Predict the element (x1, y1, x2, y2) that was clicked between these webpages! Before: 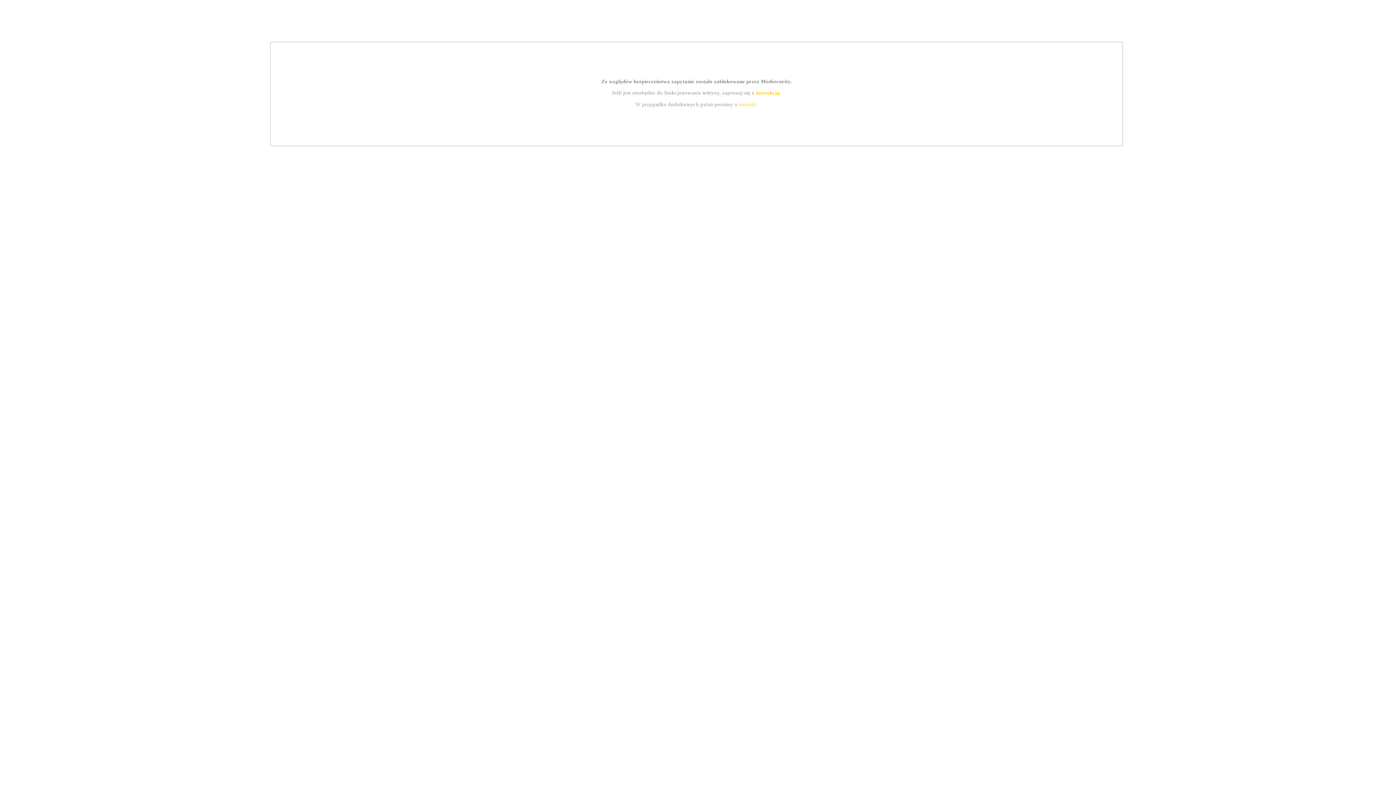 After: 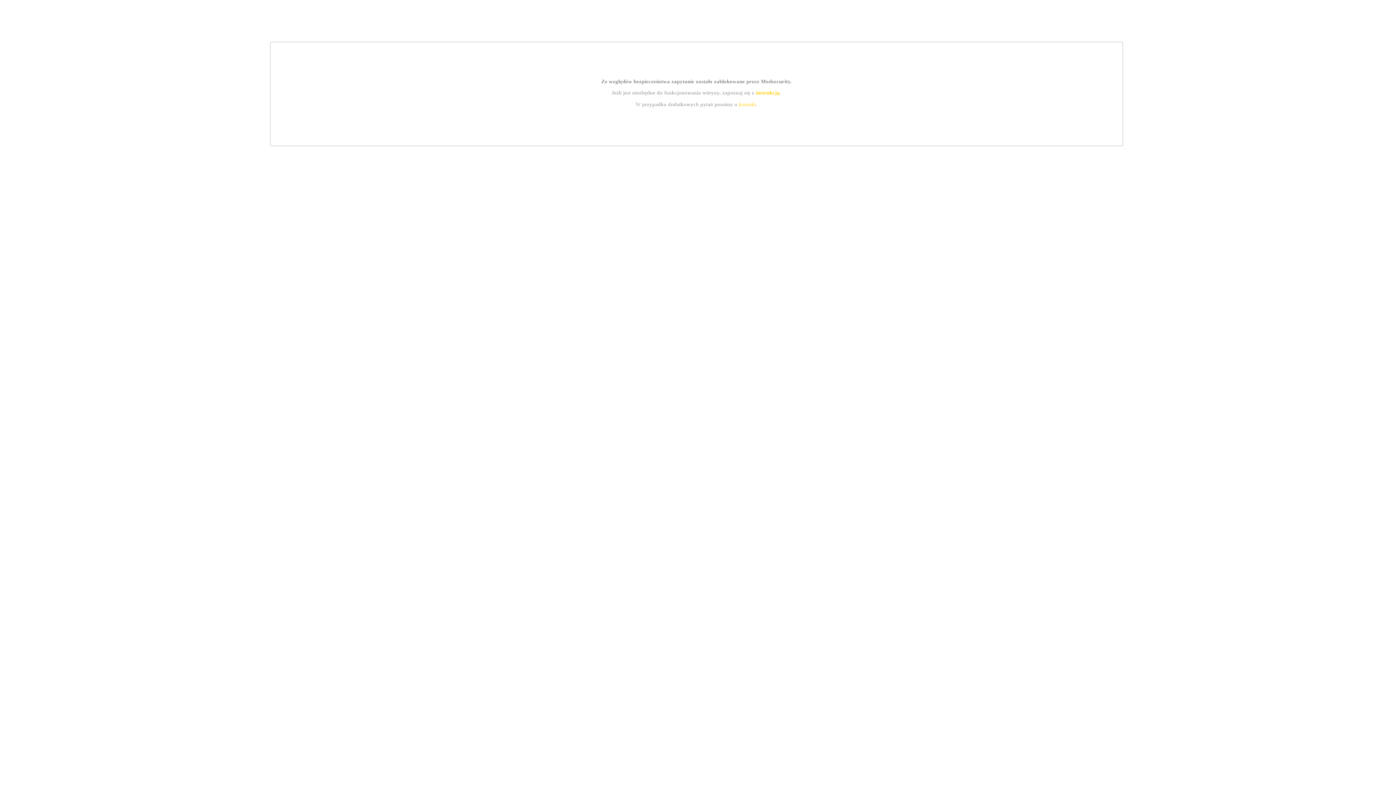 Action: label: kontakt bbox: (739, 101, 756, 107)